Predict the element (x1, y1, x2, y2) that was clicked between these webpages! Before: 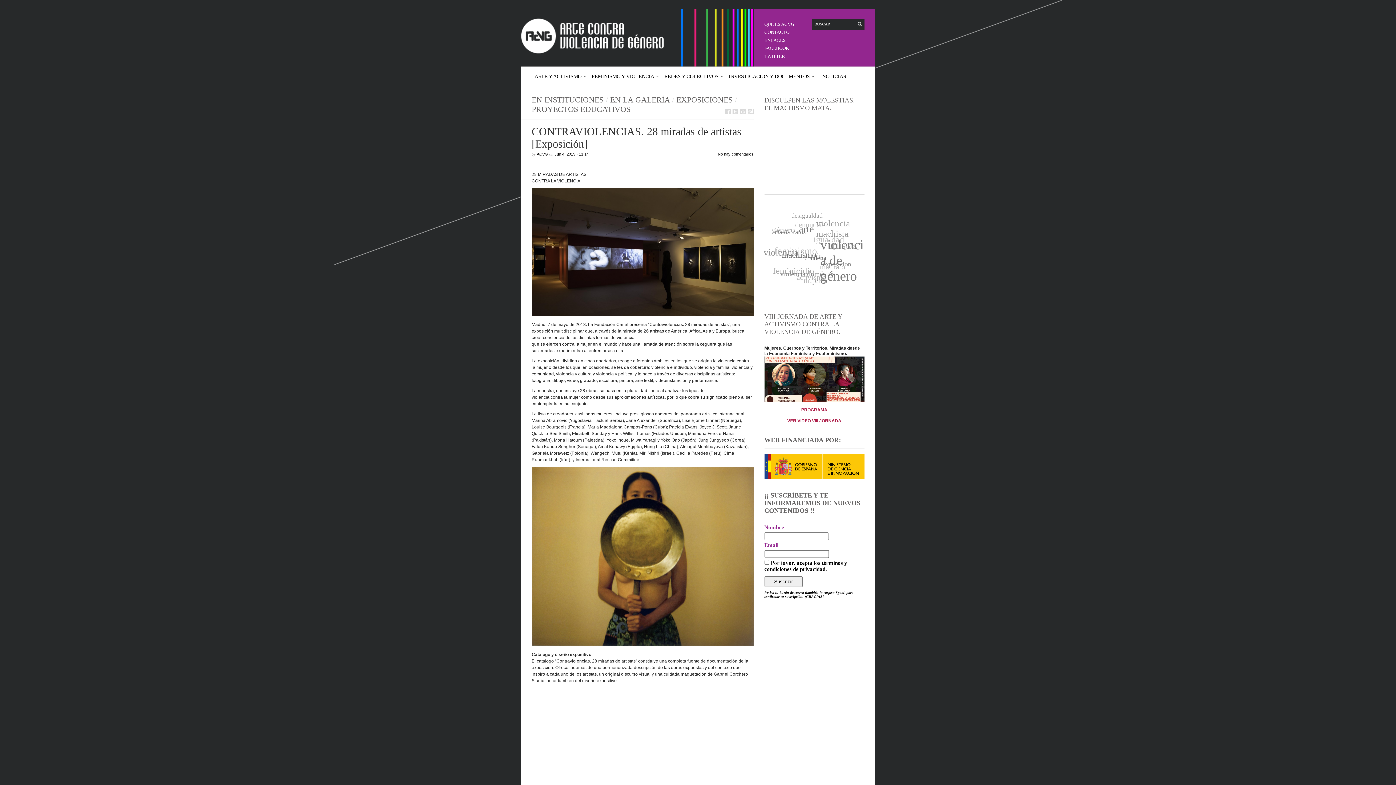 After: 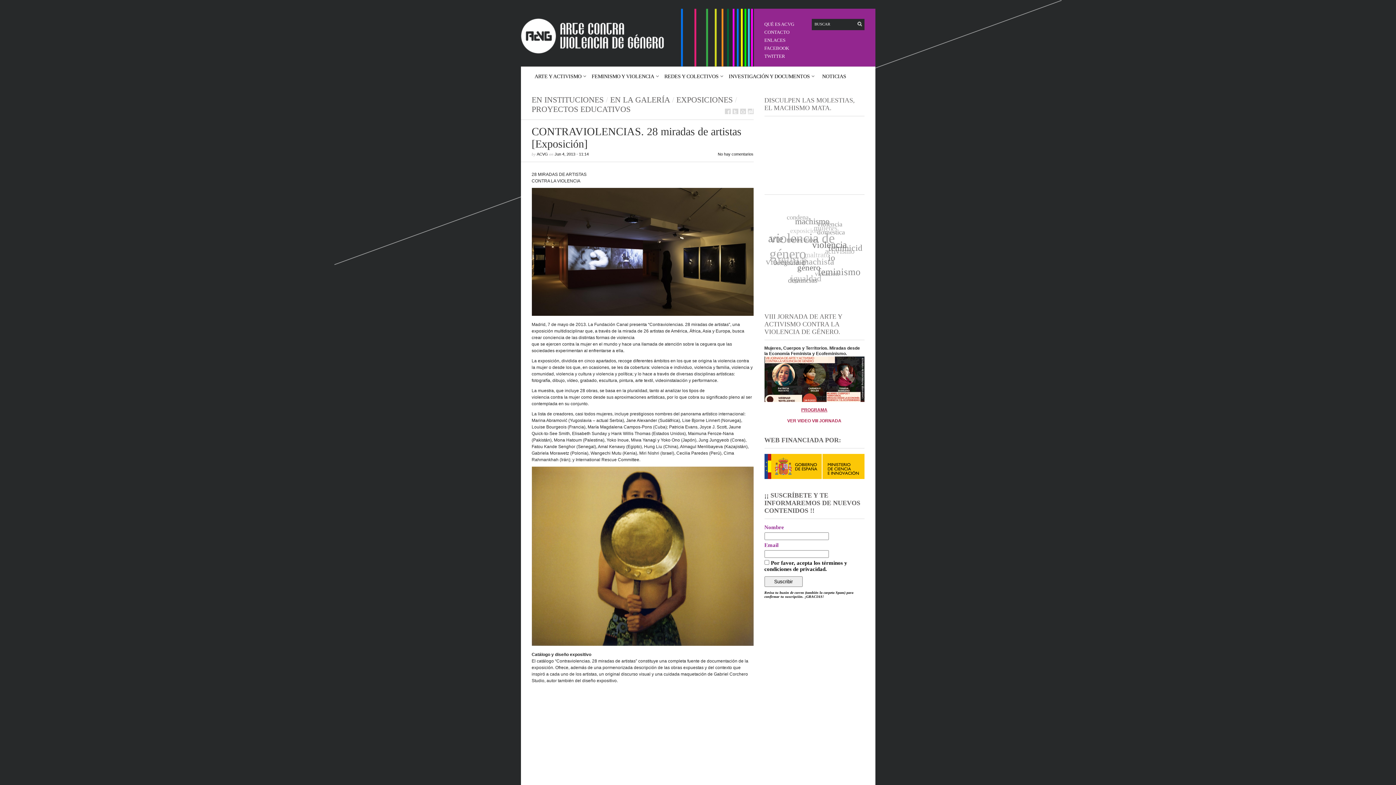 Action: bbox: (787, 418, 841, 423) label: VER VIDEO VIII JORNADA